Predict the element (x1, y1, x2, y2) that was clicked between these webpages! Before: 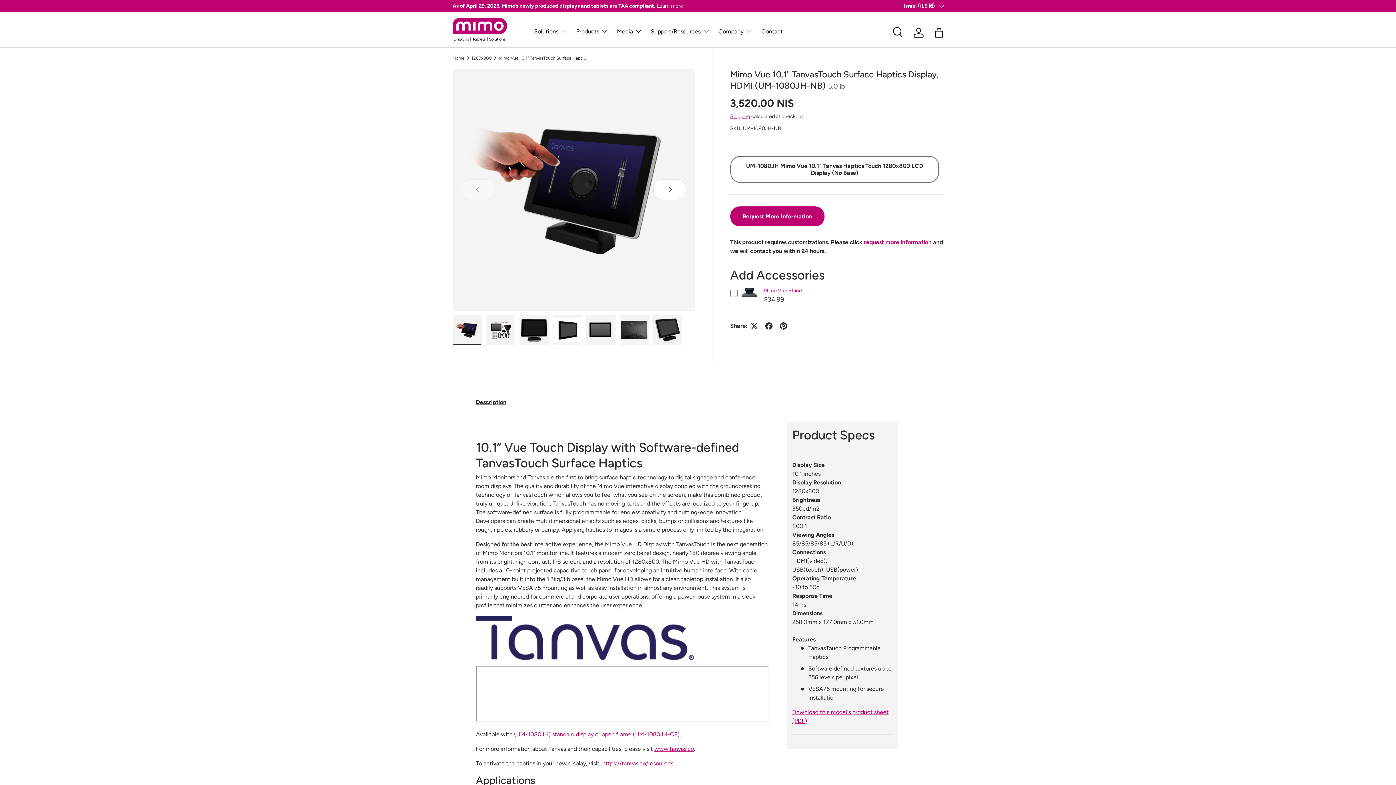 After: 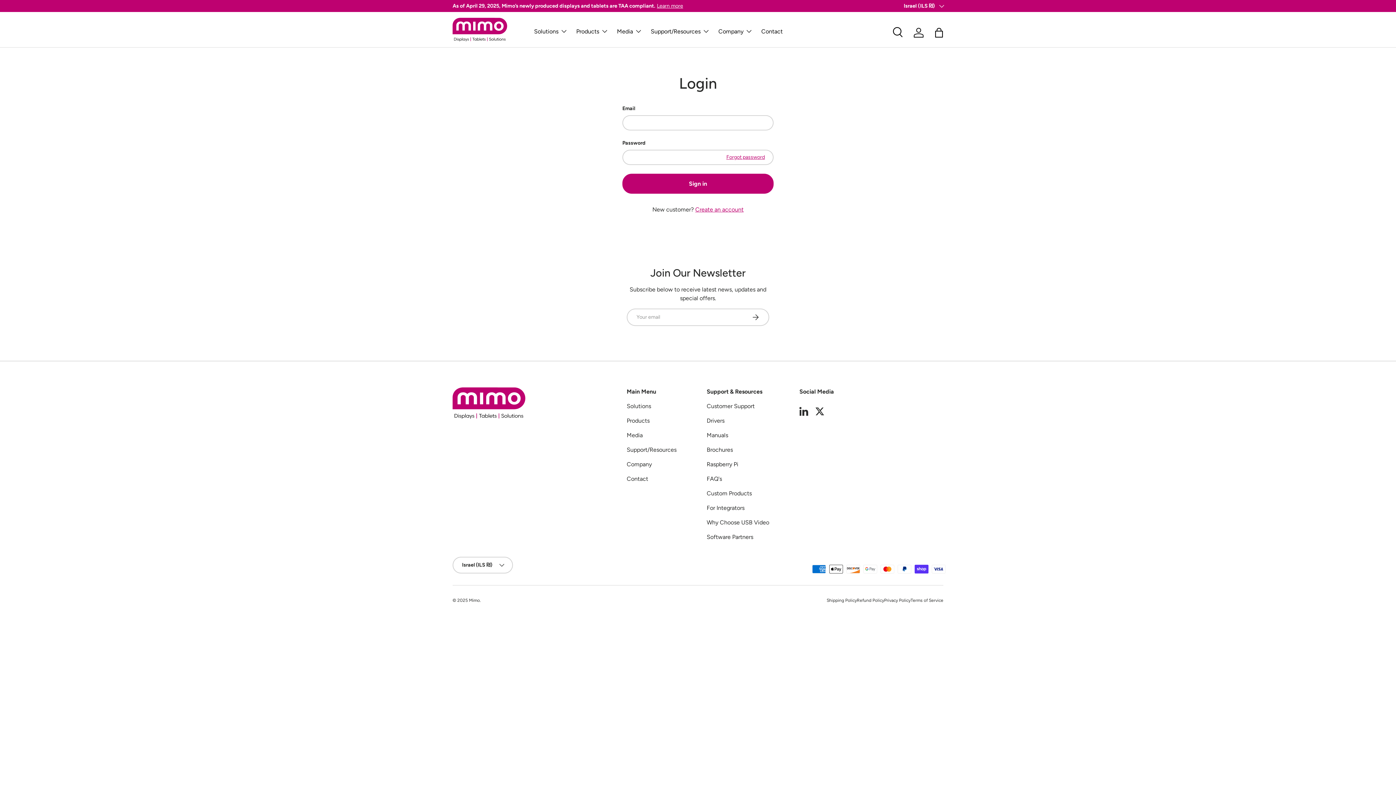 Action: label: Log in bbox: (910, 24, 926, 40)